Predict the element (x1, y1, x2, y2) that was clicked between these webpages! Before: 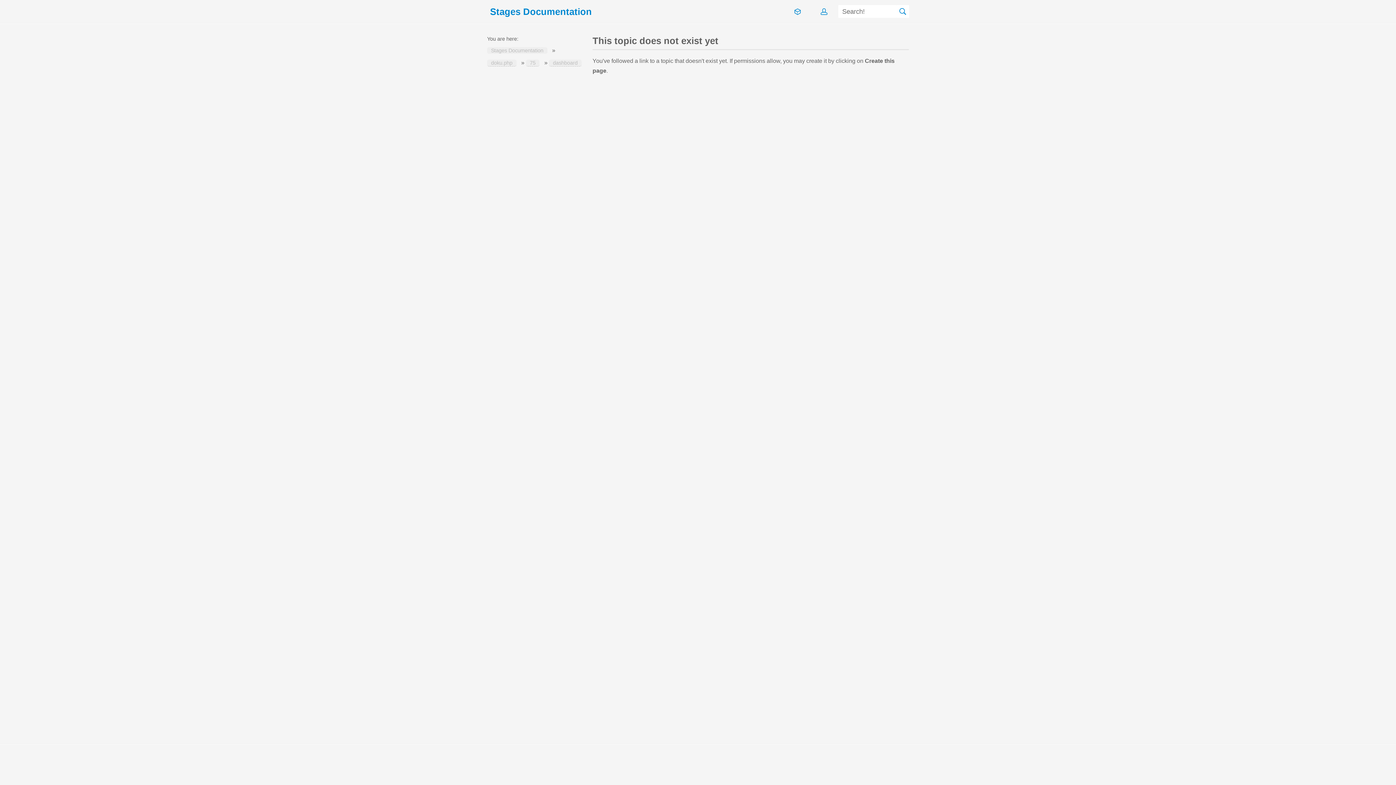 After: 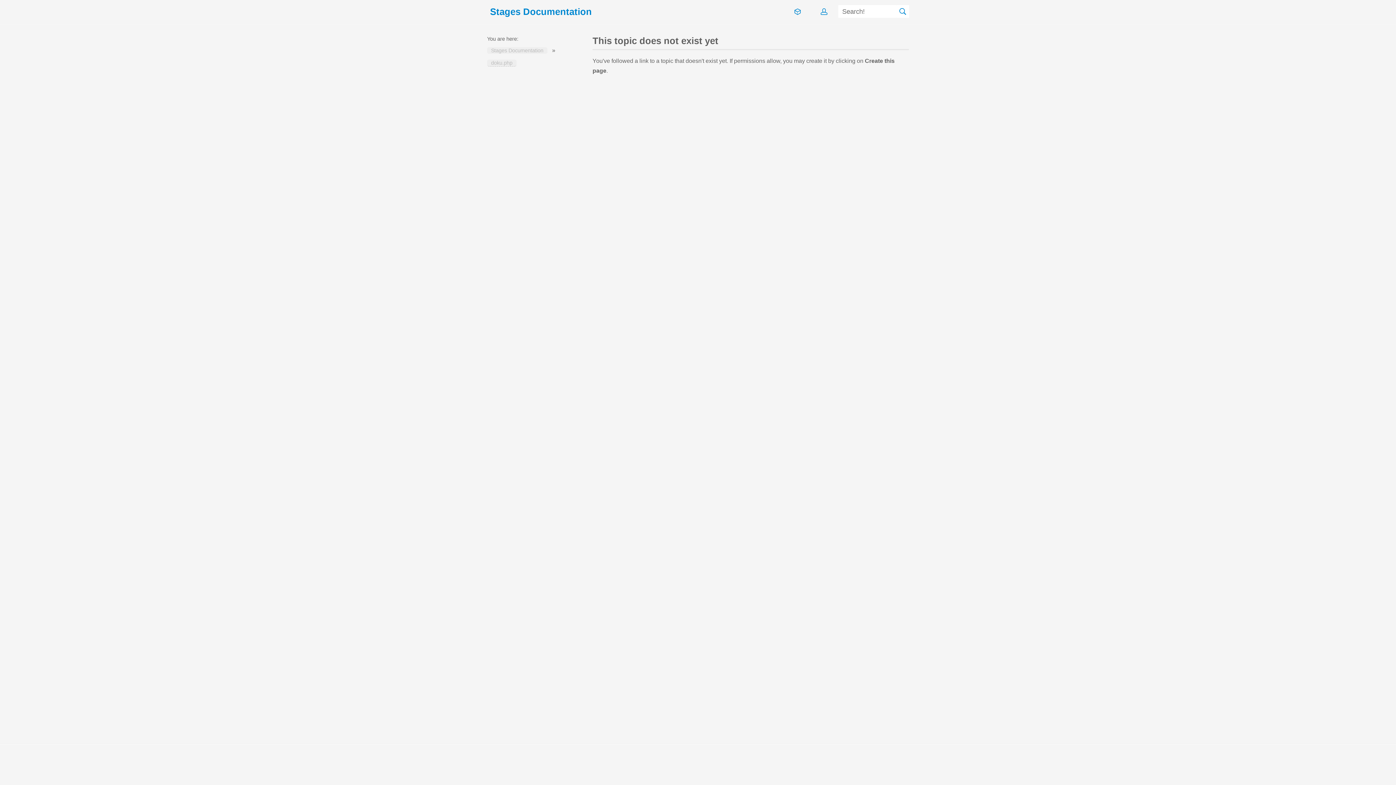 Action: bbox: (487, 59, 516, 66) label: doku.php